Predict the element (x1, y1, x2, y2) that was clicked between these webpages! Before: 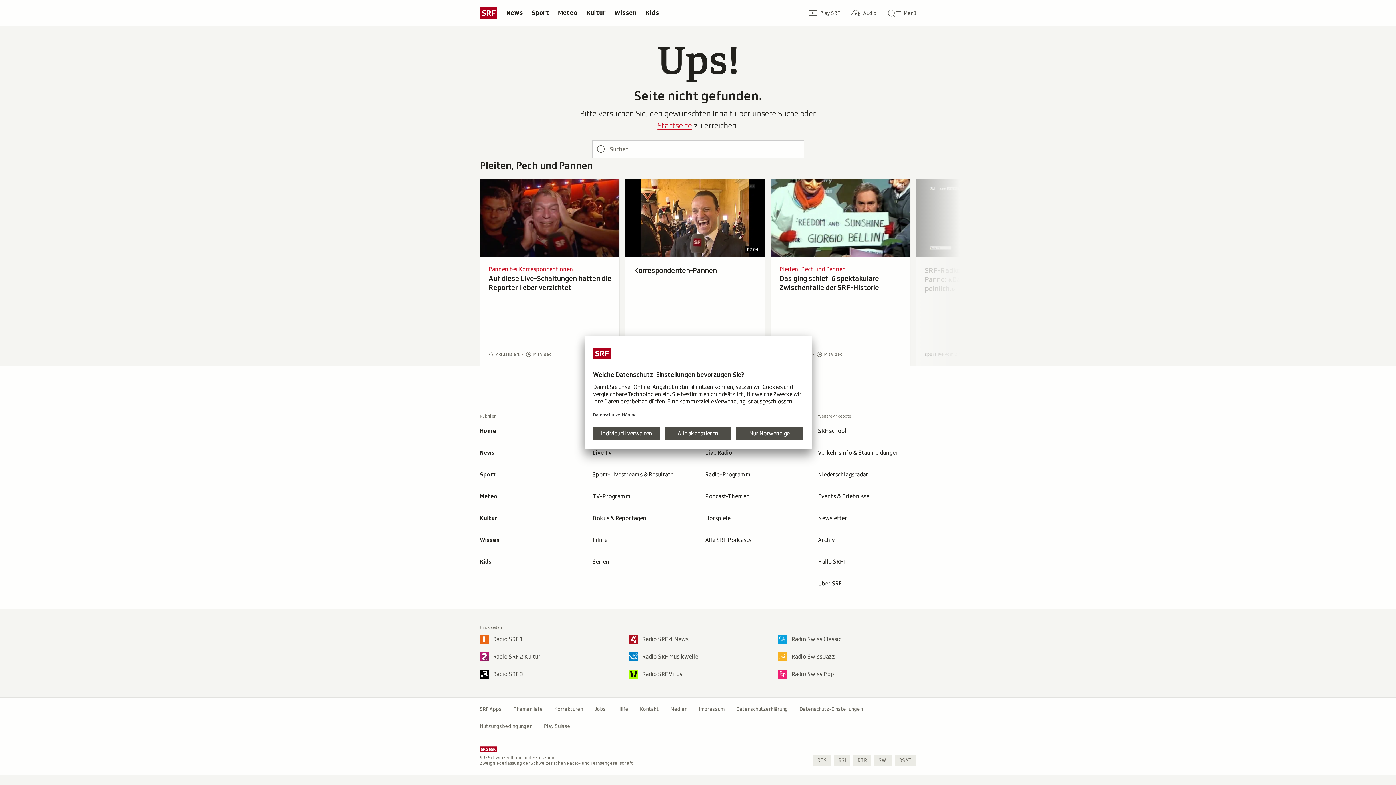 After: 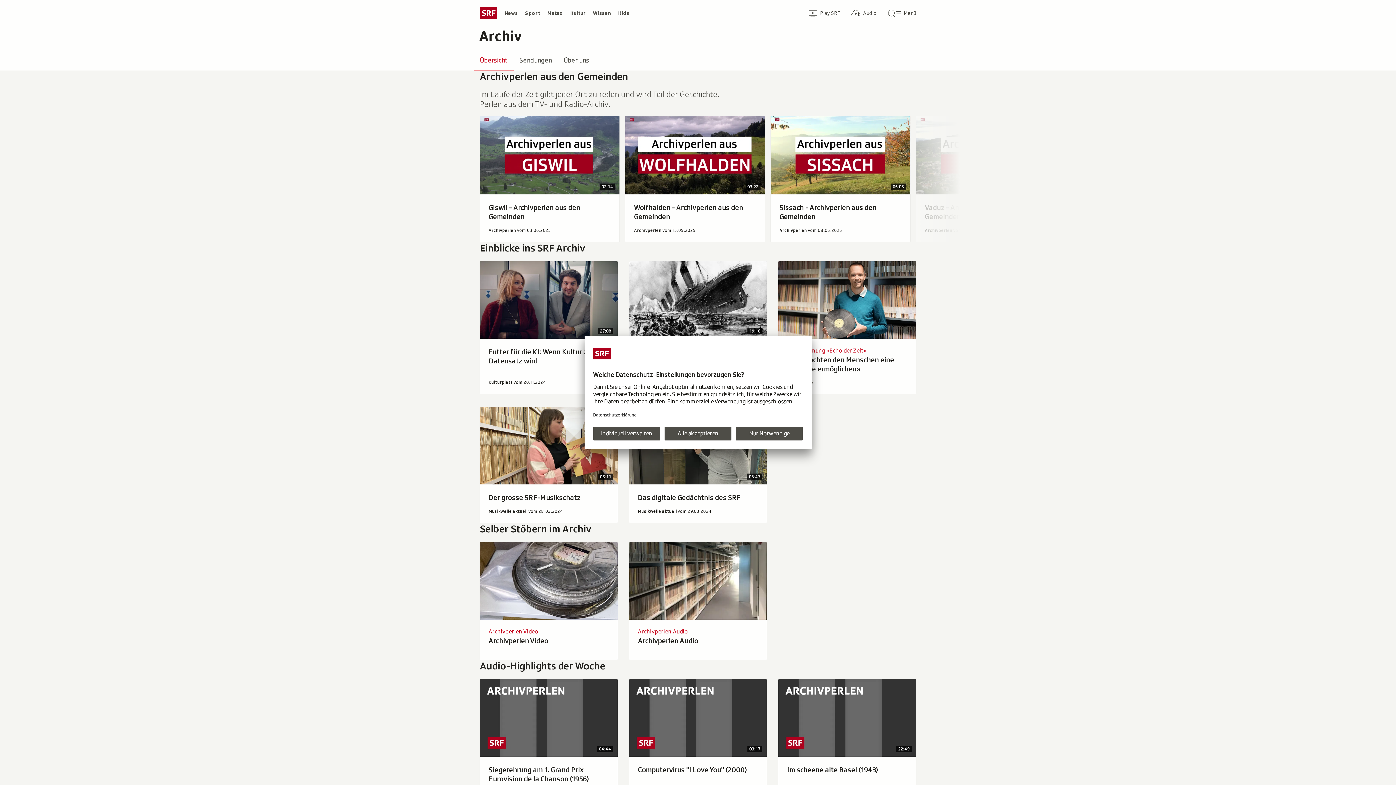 Action: label: Archiv bbox: (812, 529, 922, 551)